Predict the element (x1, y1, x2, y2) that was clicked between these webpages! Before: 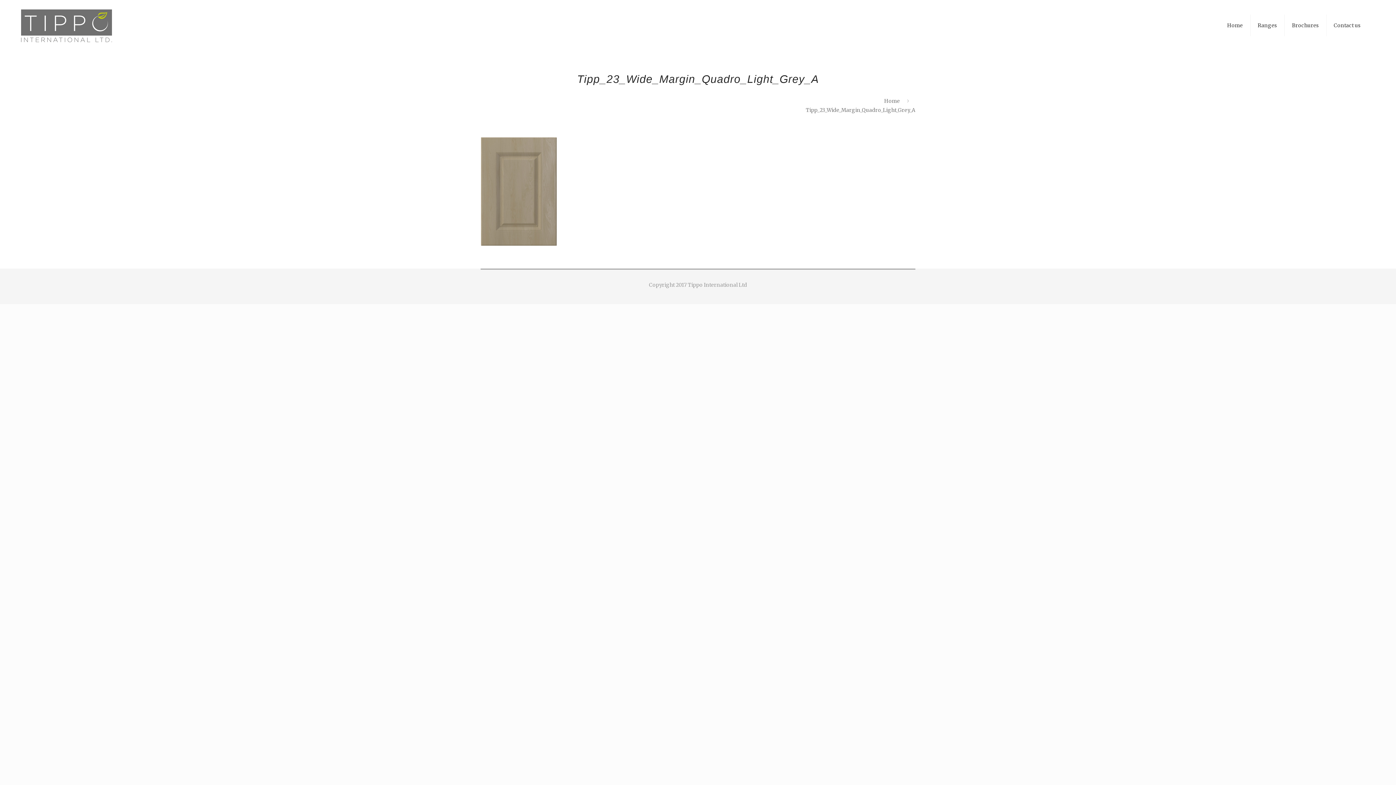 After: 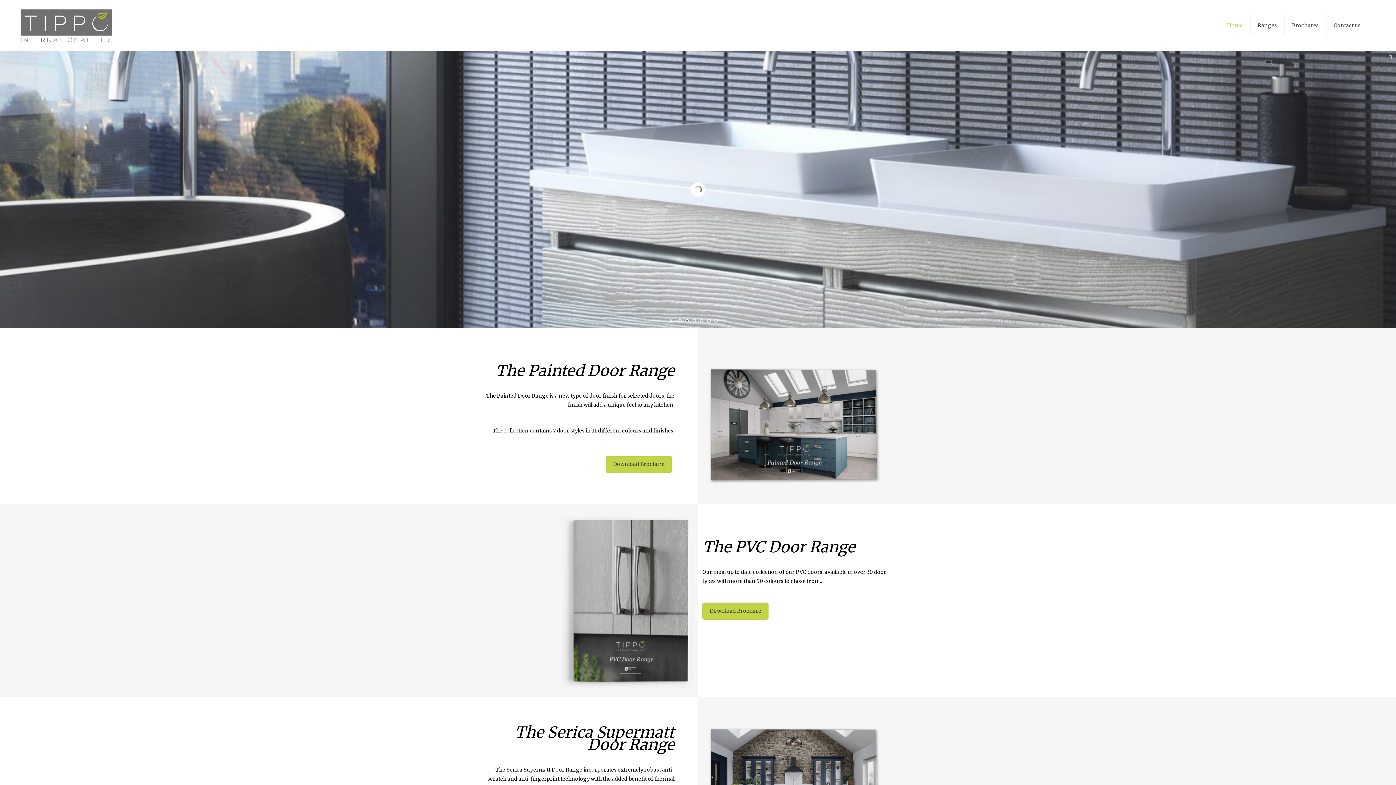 Action: bbox: (1220, 5, 1250, 45) label: Home